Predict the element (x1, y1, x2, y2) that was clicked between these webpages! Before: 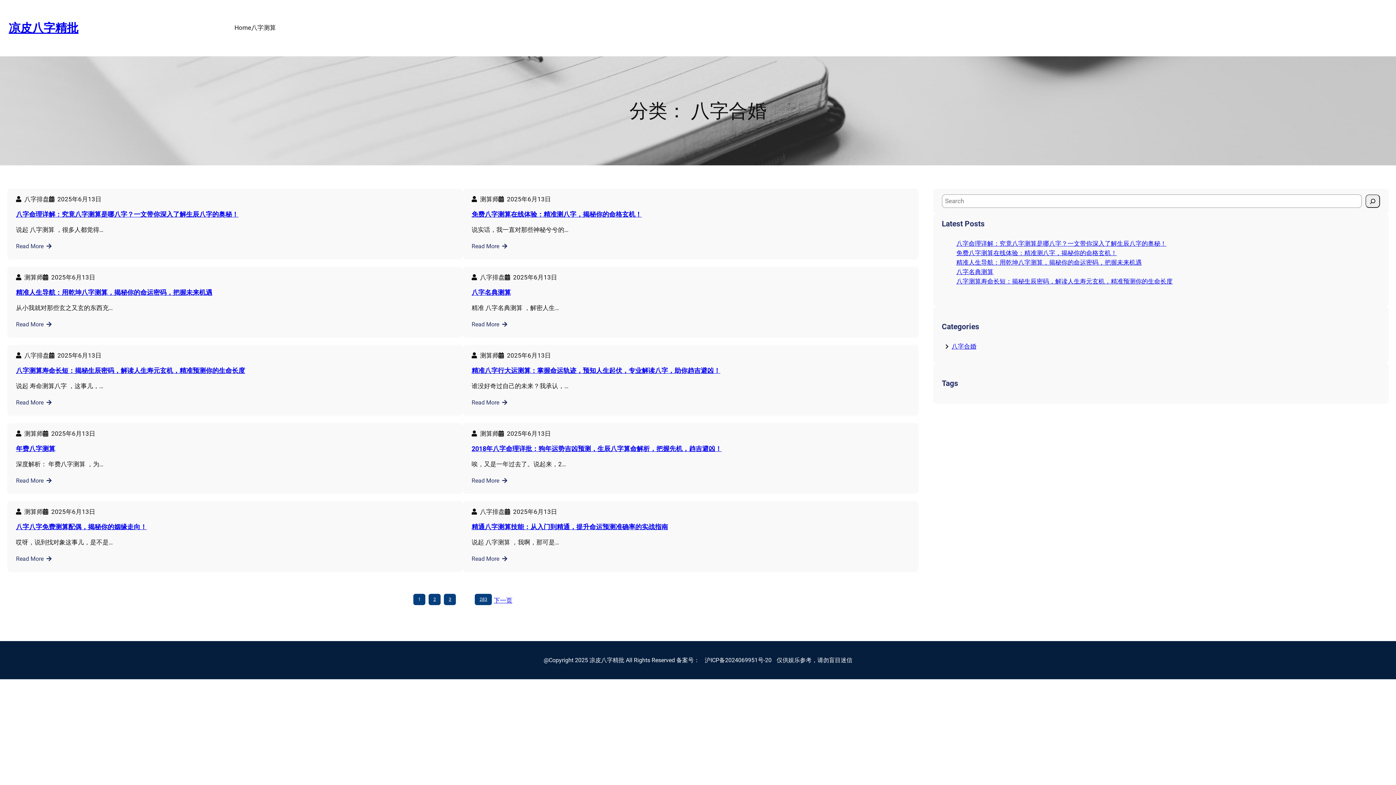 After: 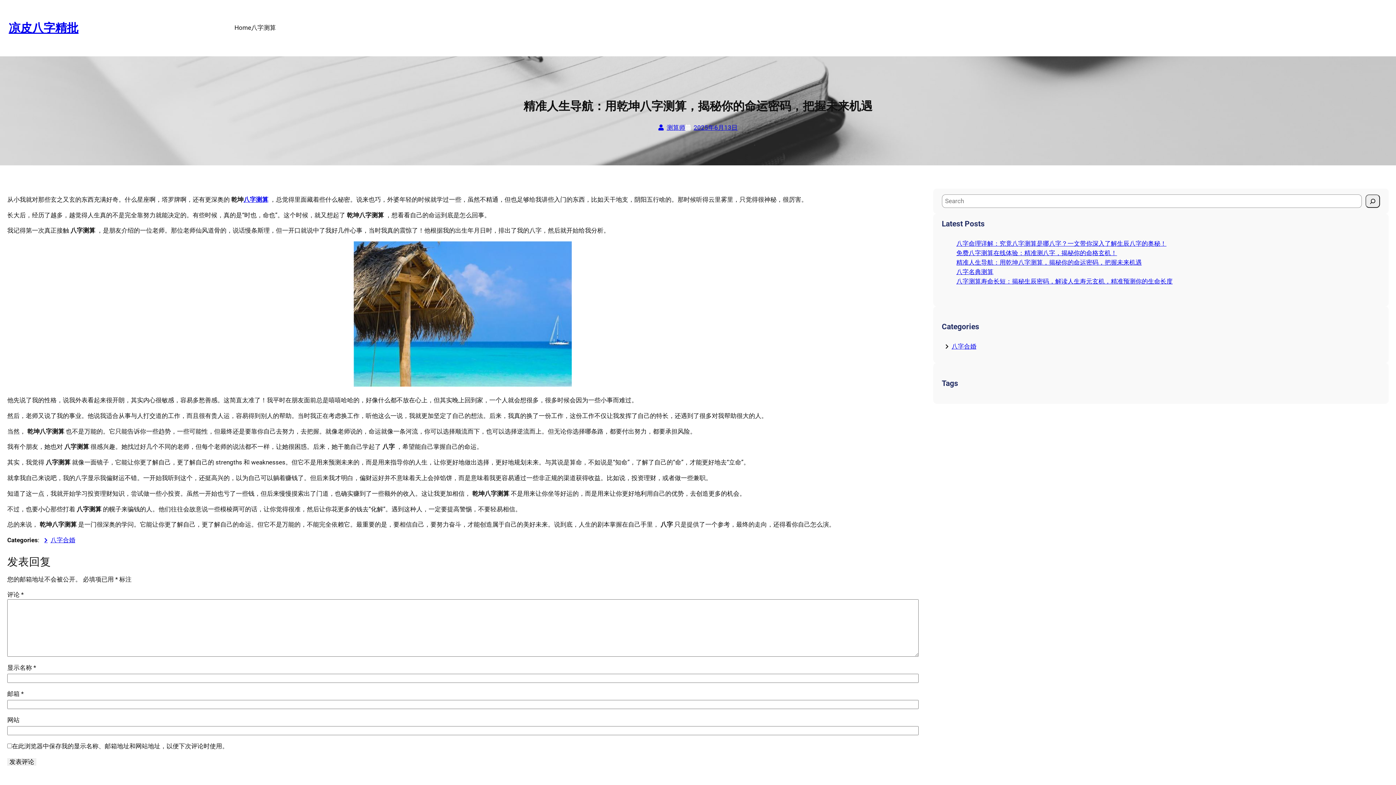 Action: label: 精准人生导航：用乾坤八字测算，揭秘你的命运密码，把握未来机遇 bbox: (16, 288, 212, 296)